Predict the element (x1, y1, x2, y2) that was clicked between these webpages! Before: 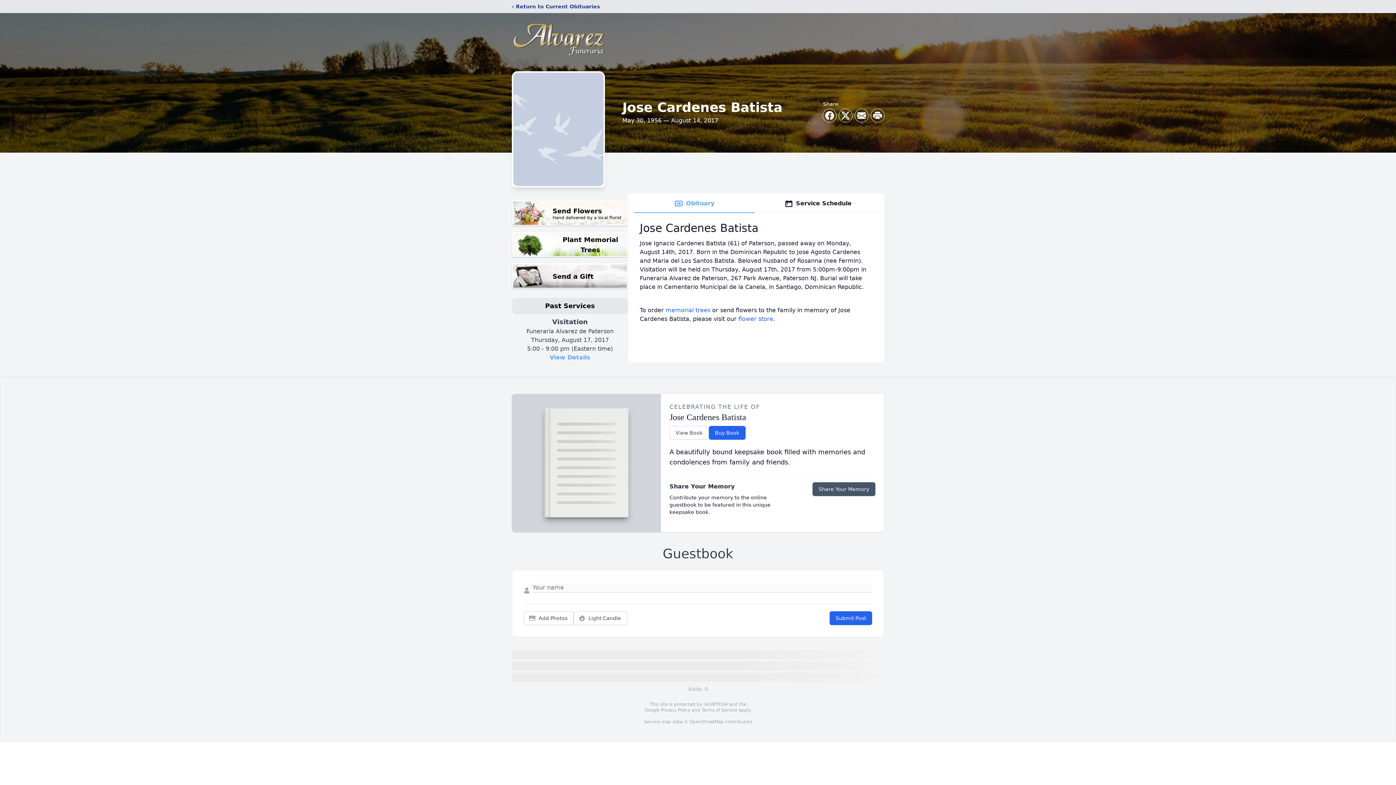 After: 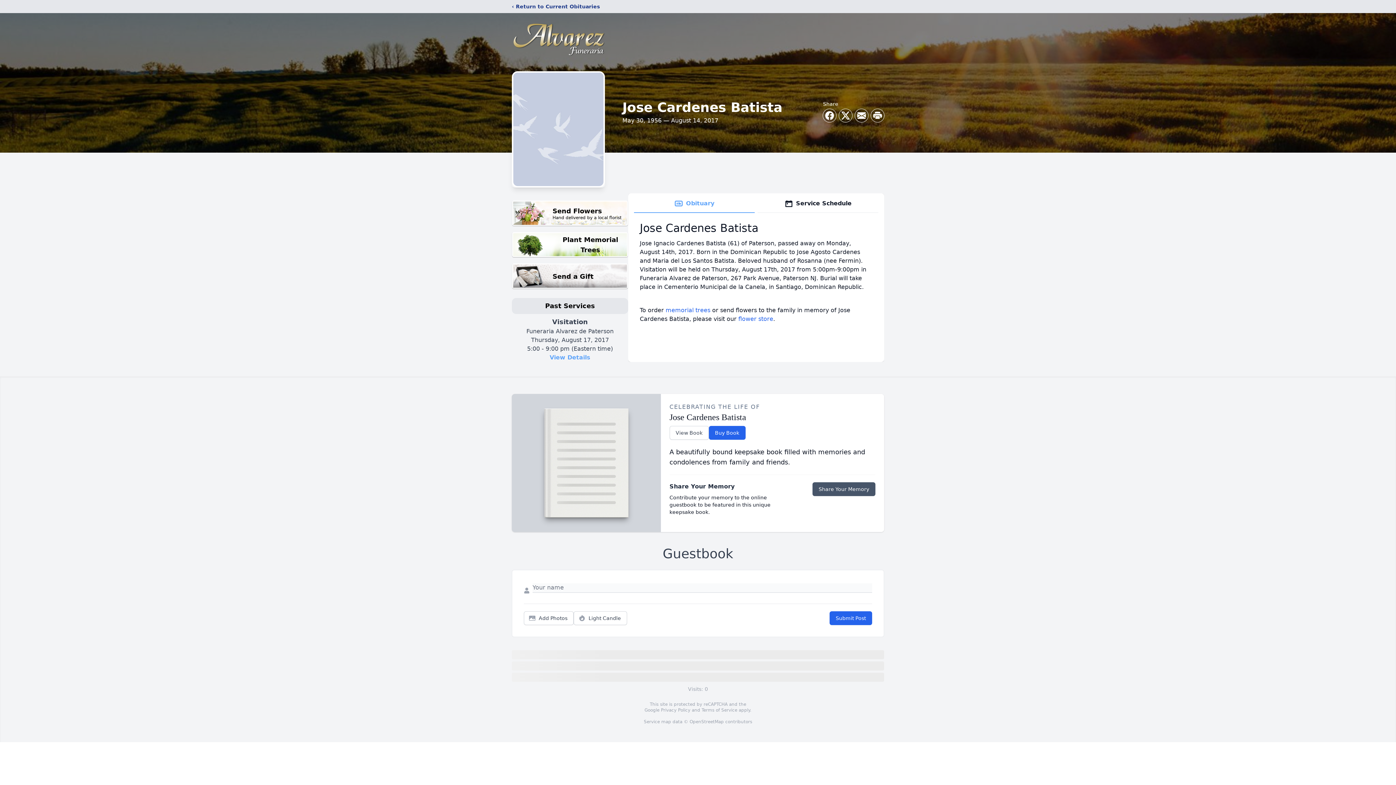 Action: bbox: (701, 708, 737, 713) label: Terms of Service